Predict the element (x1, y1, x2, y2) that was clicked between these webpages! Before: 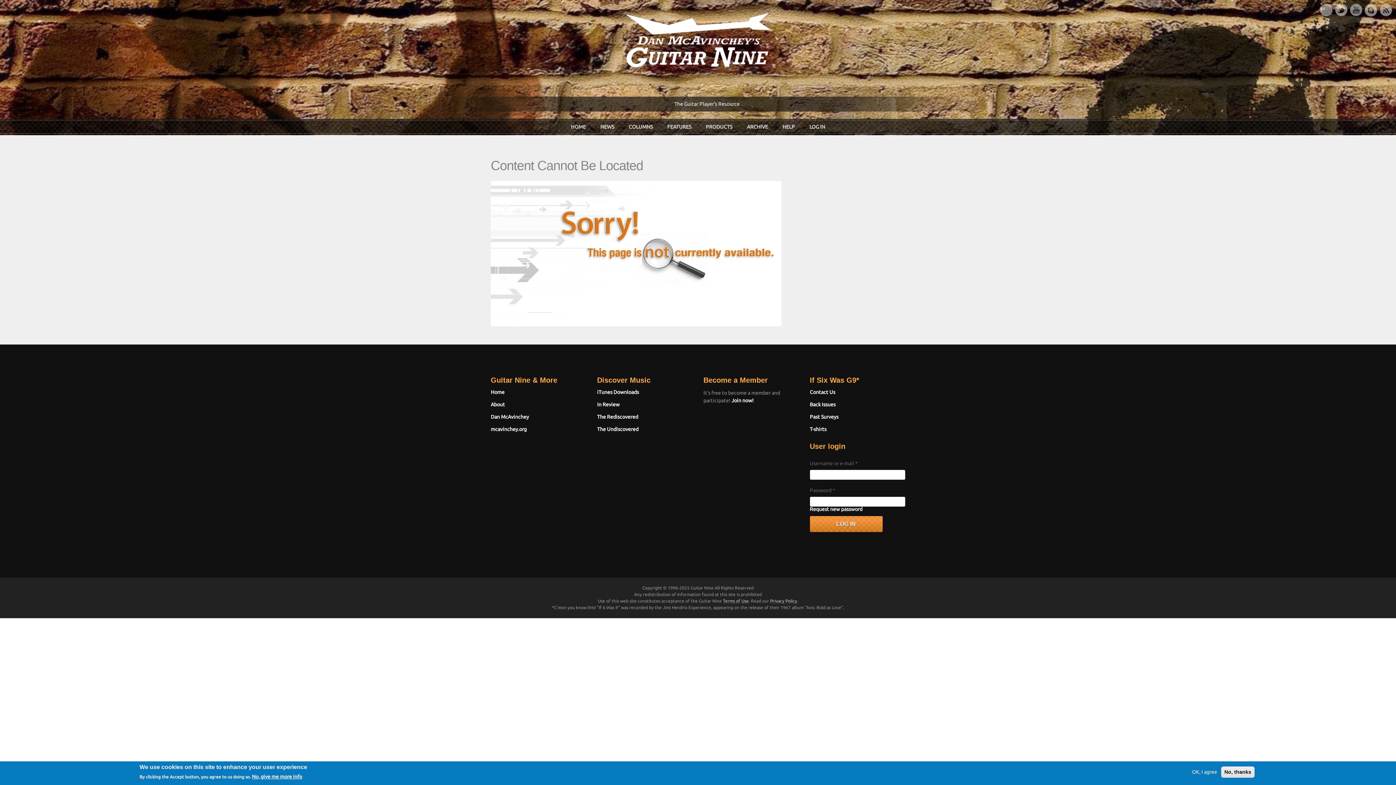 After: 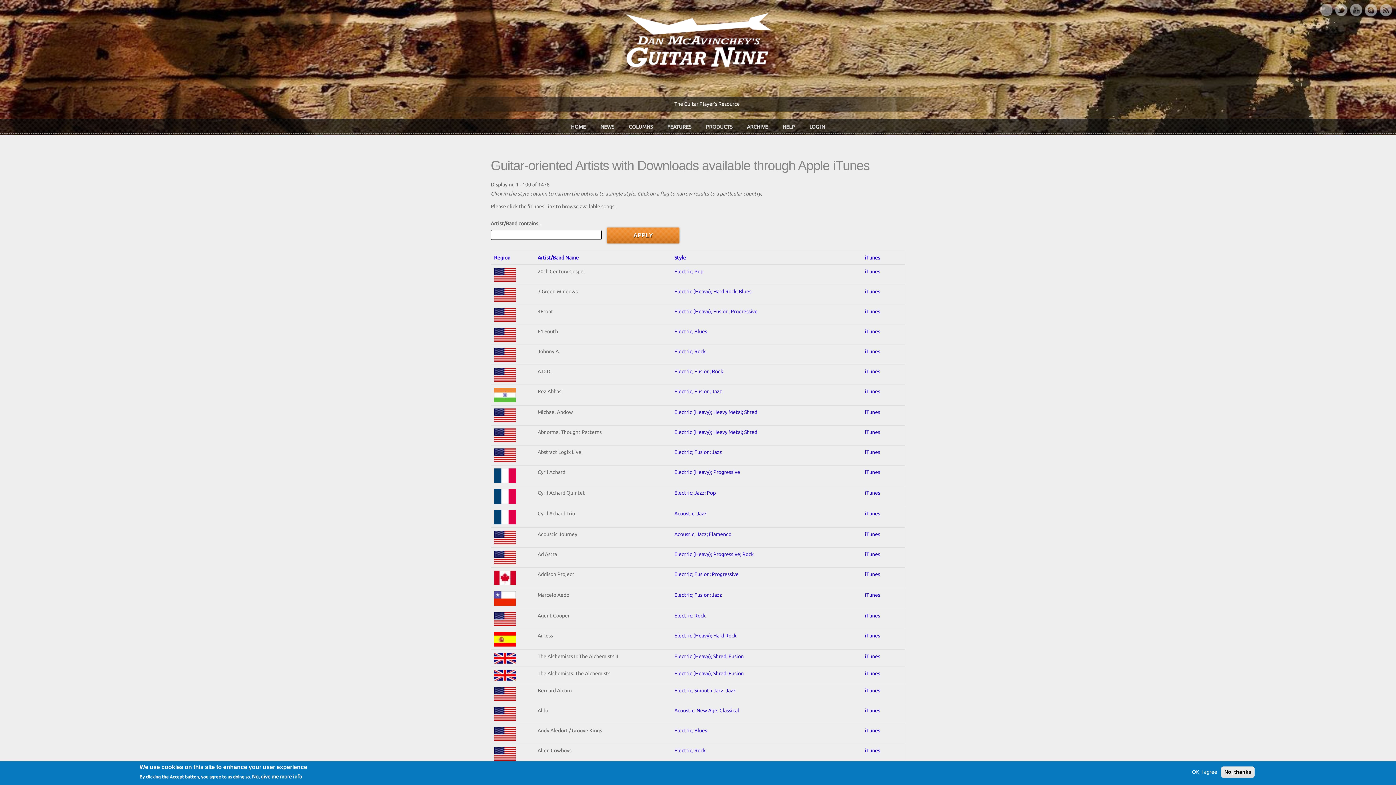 Action: bbox: (597, 388, 639, 396) label: iTunes Downloads